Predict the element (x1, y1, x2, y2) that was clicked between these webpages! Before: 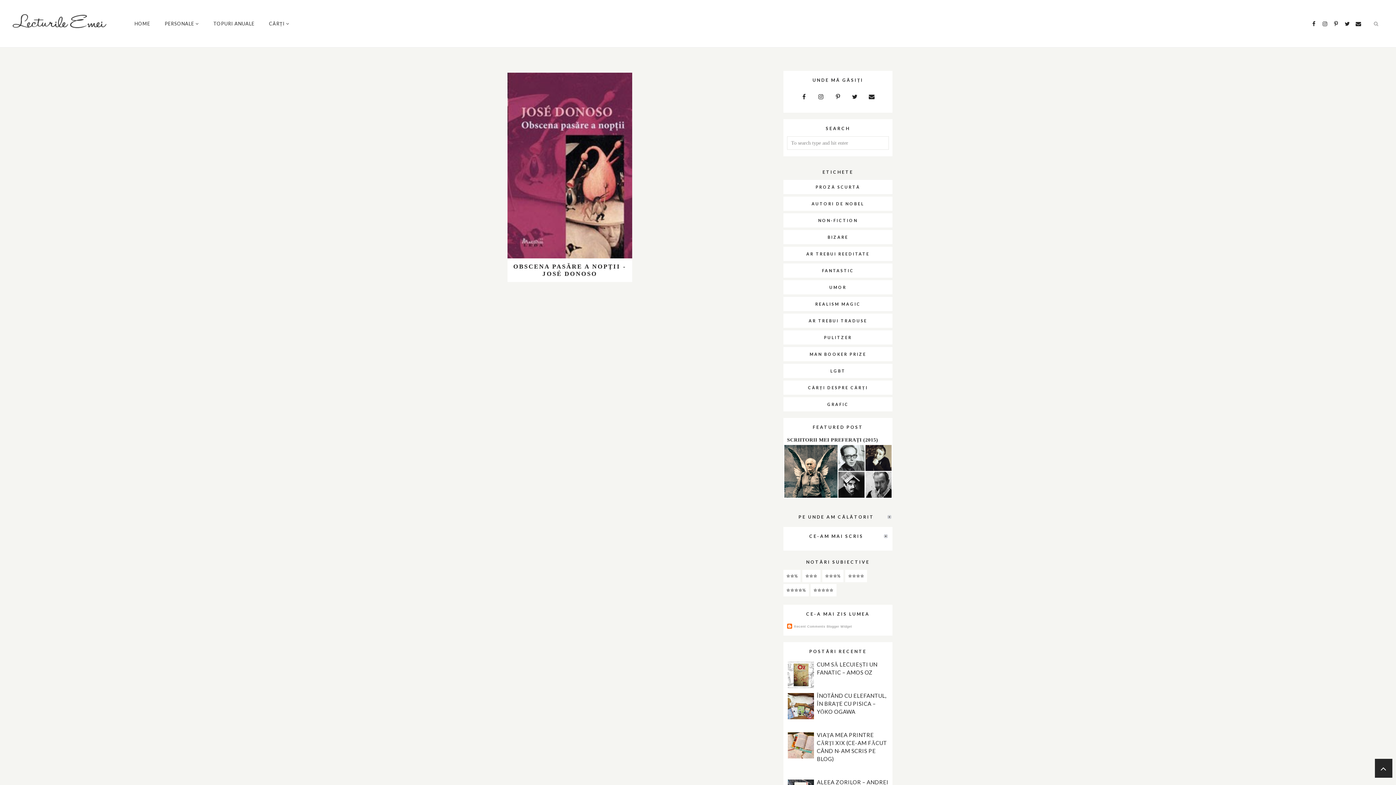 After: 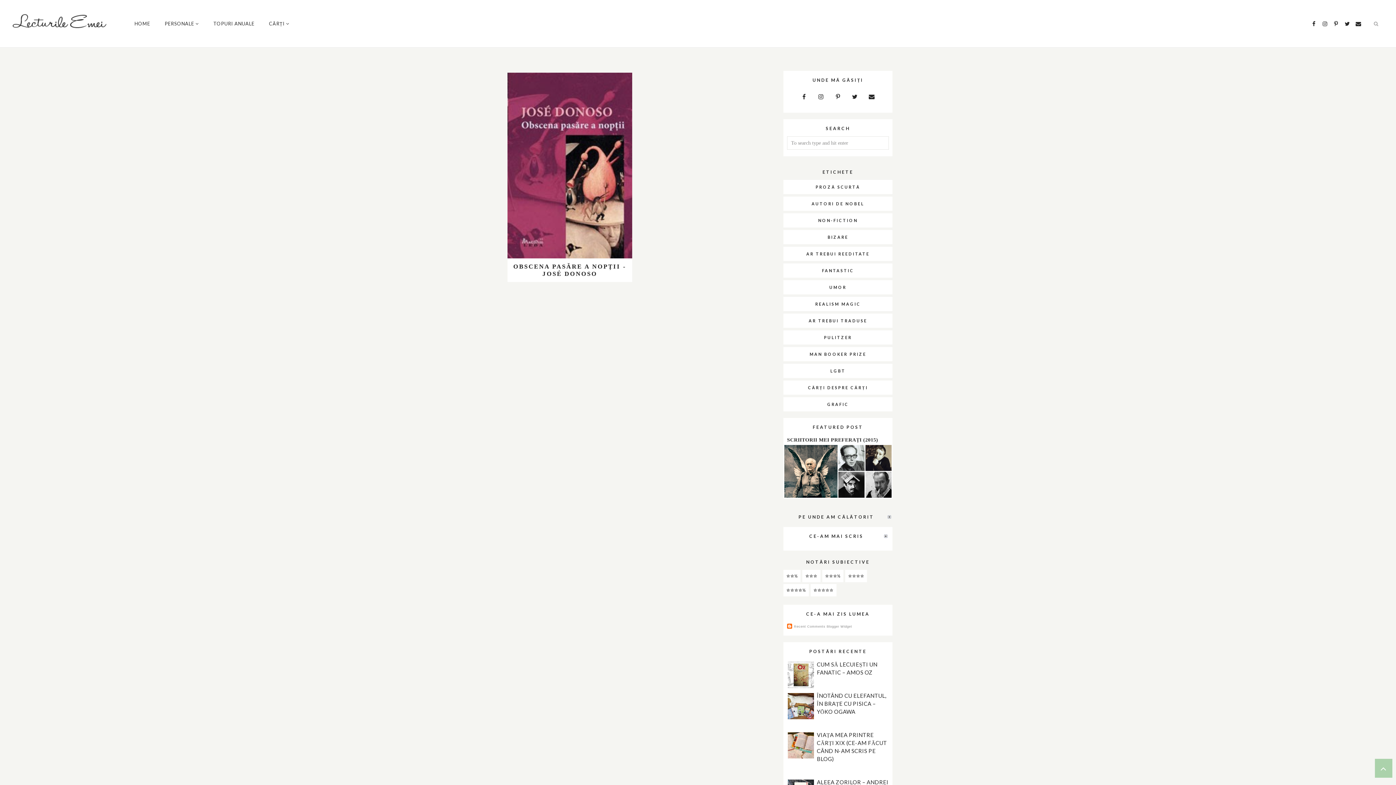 Action: bbox: (1375, 759, 1392, 778)